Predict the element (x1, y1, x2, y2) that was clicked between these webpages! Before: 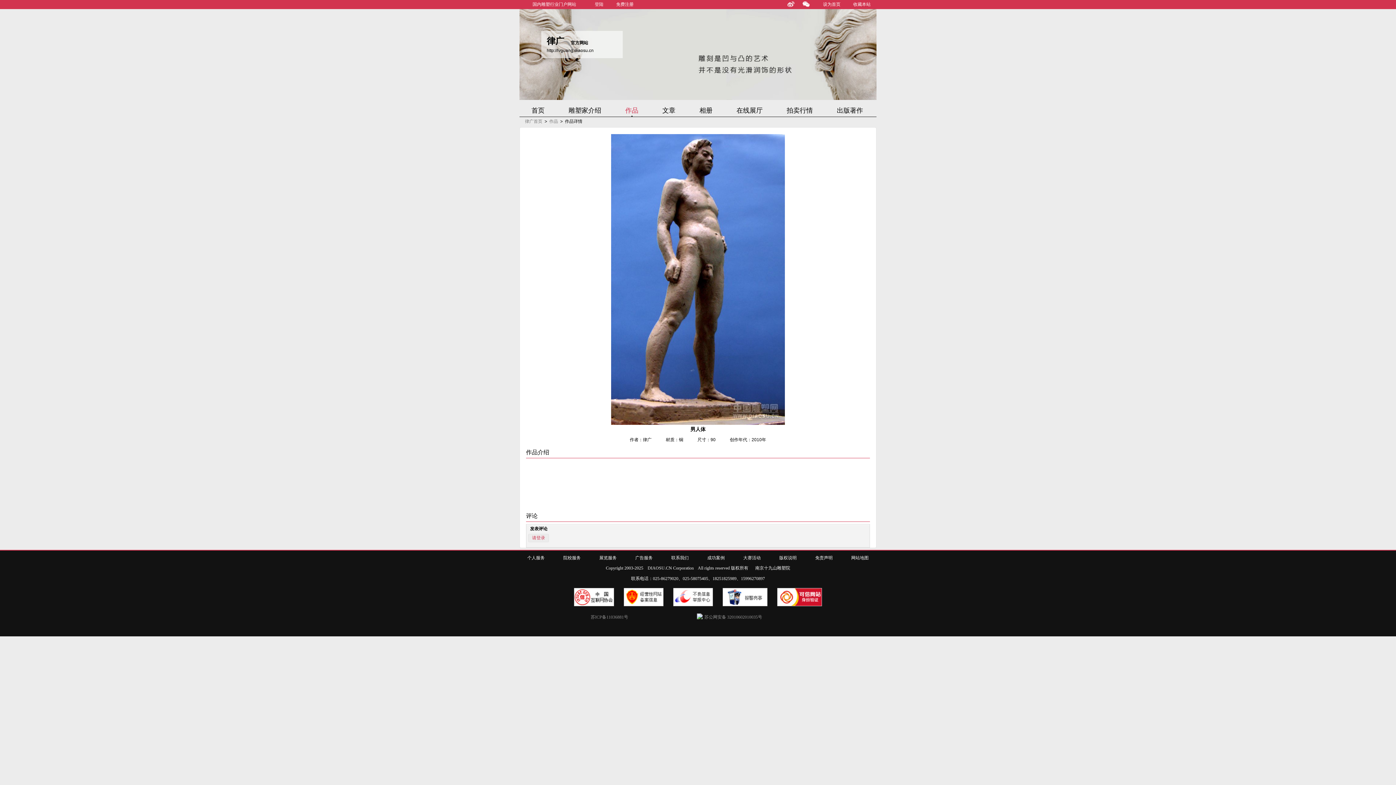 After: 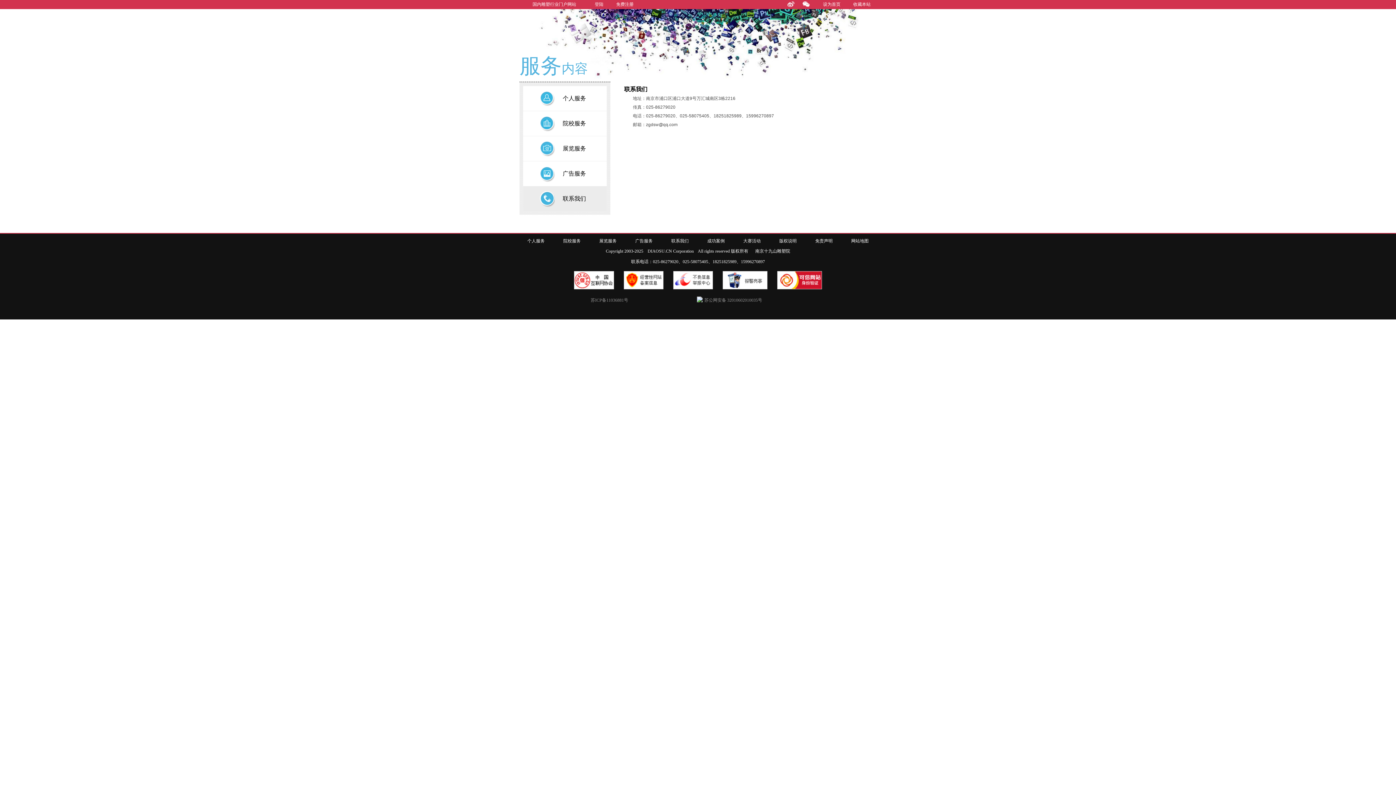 Action: bbox: (671, 555, 688, 560) label: 联系我们